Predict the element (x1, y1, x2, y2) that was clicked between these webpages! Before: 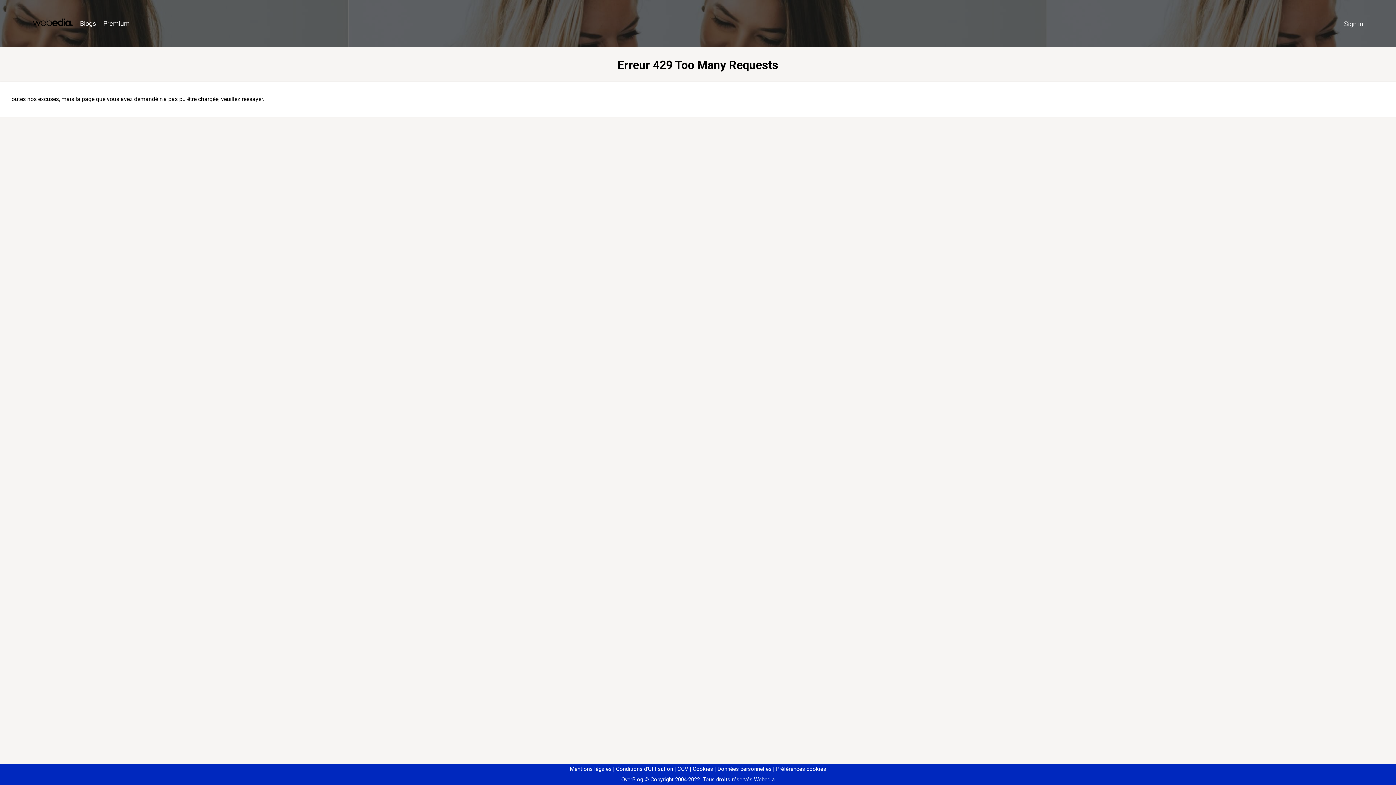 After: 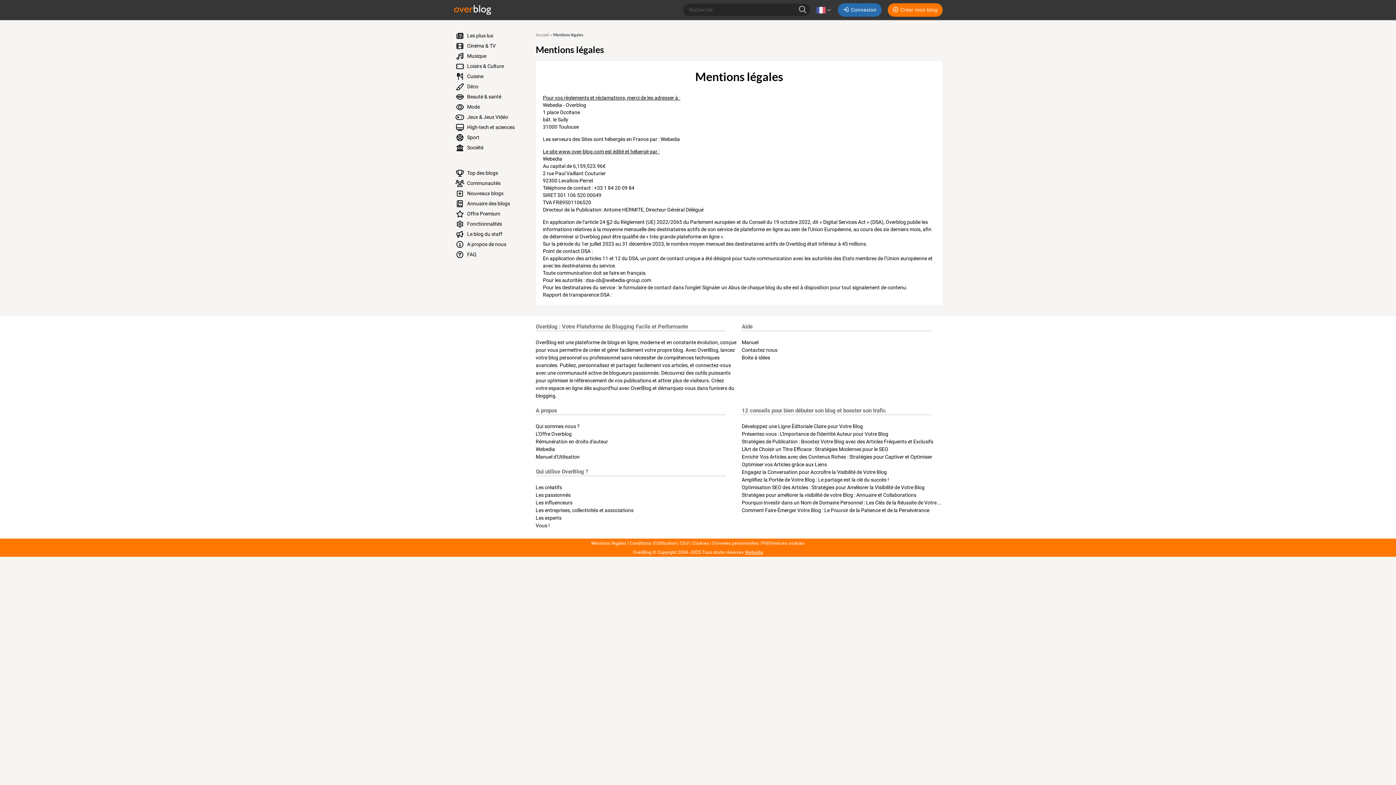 Action: bbox: (570, 766, 611, 772) label: Mentions légales